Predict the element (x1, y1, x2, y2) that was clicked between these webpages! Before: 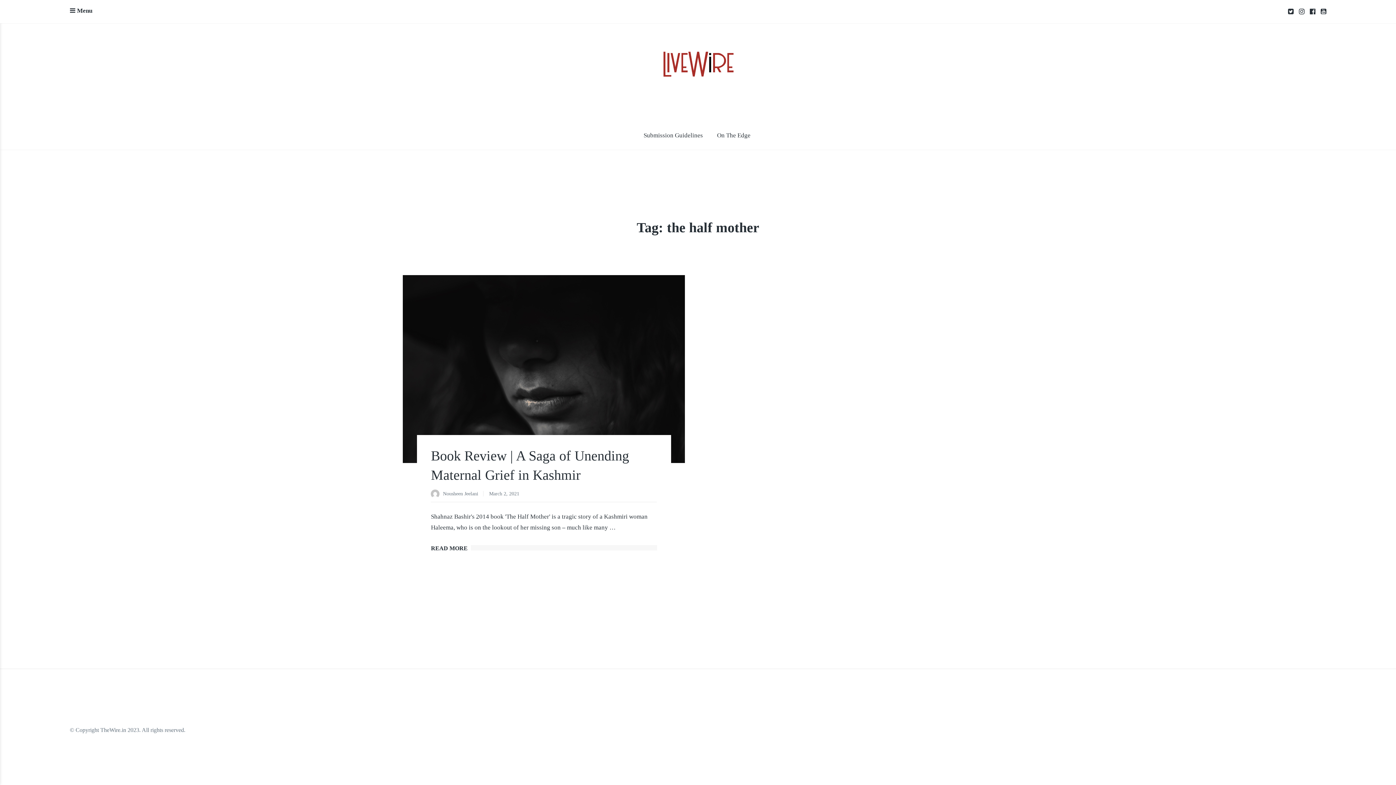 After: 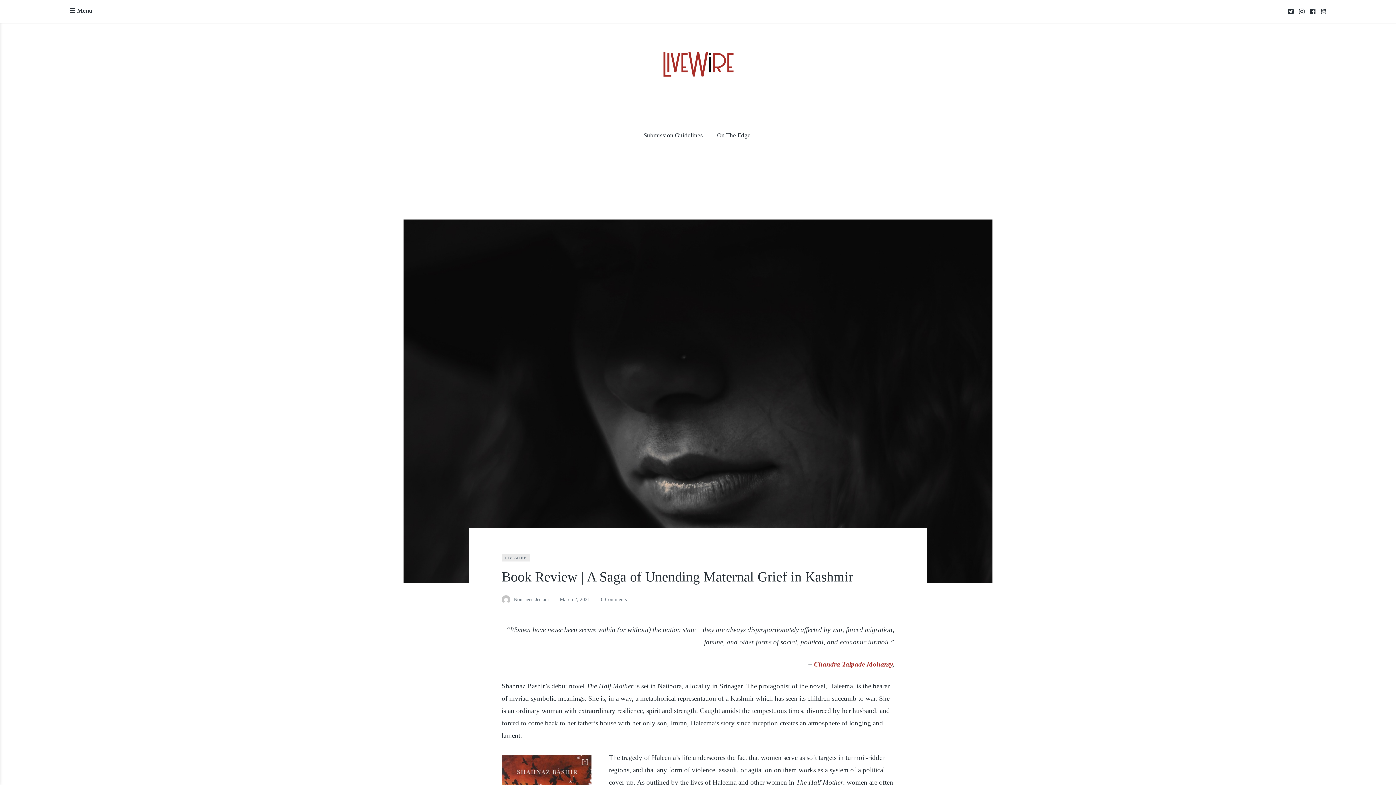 Action: bbox: (489, 491, 519, 498) label: March 2, 2021